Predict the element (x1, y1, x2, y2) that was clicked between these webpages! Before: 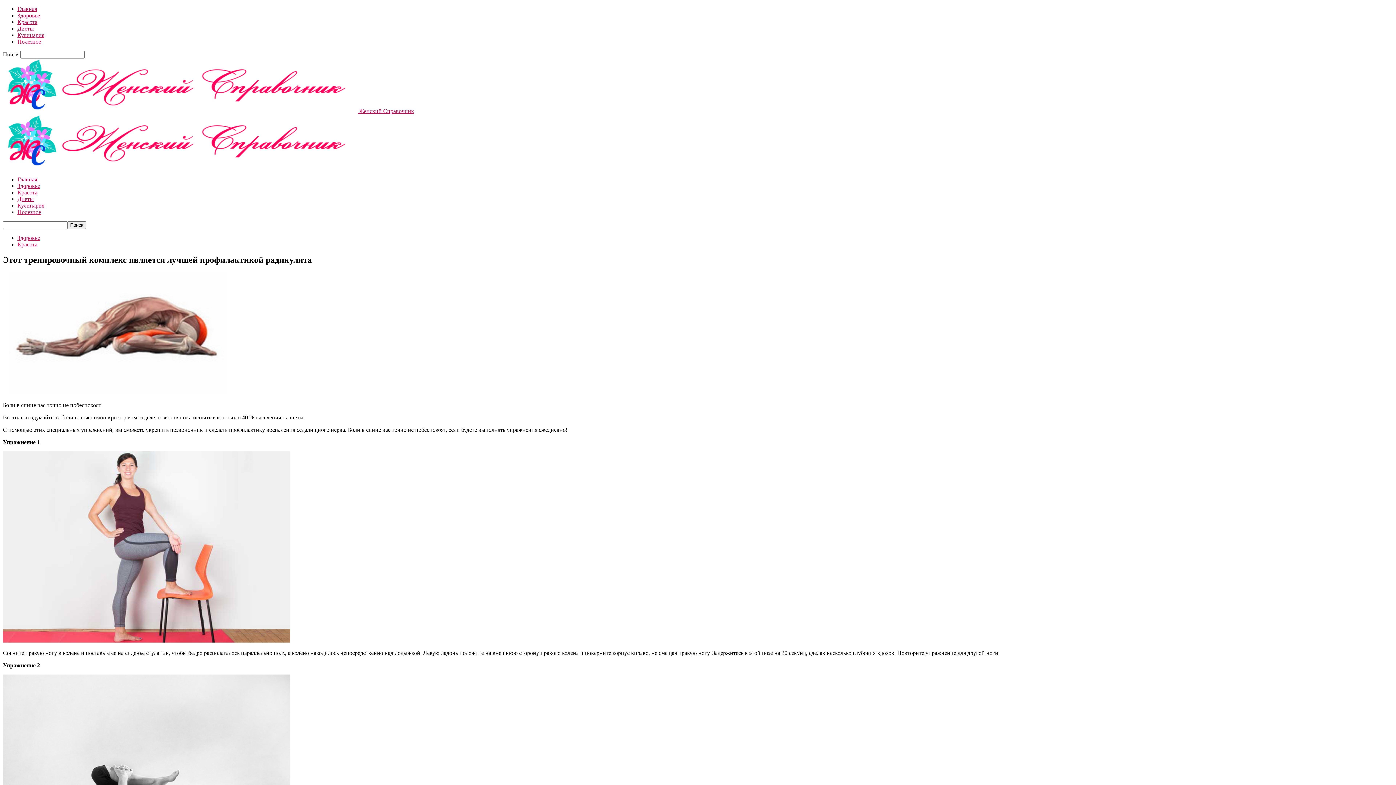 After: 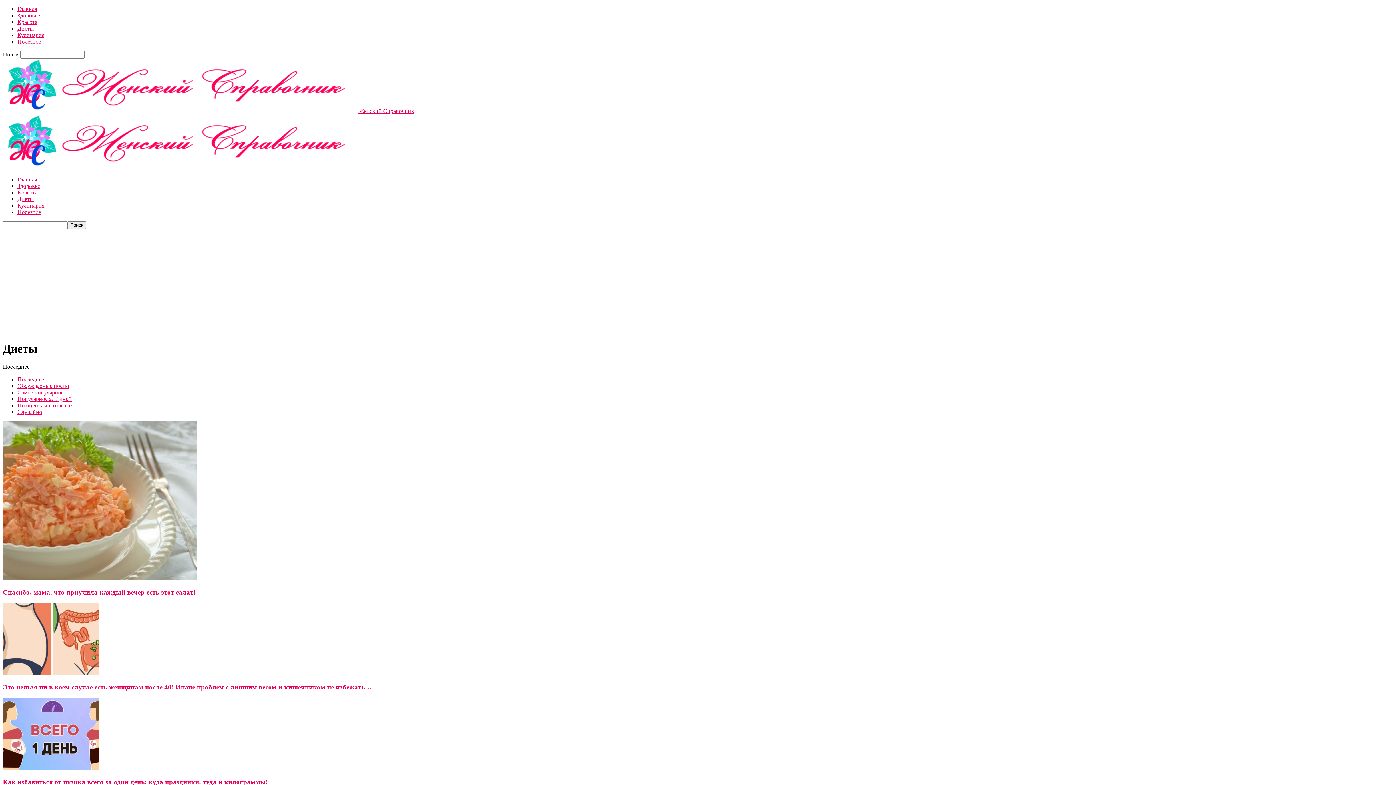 Action: label: Диеты bbox: (17, 25, 33, 31)